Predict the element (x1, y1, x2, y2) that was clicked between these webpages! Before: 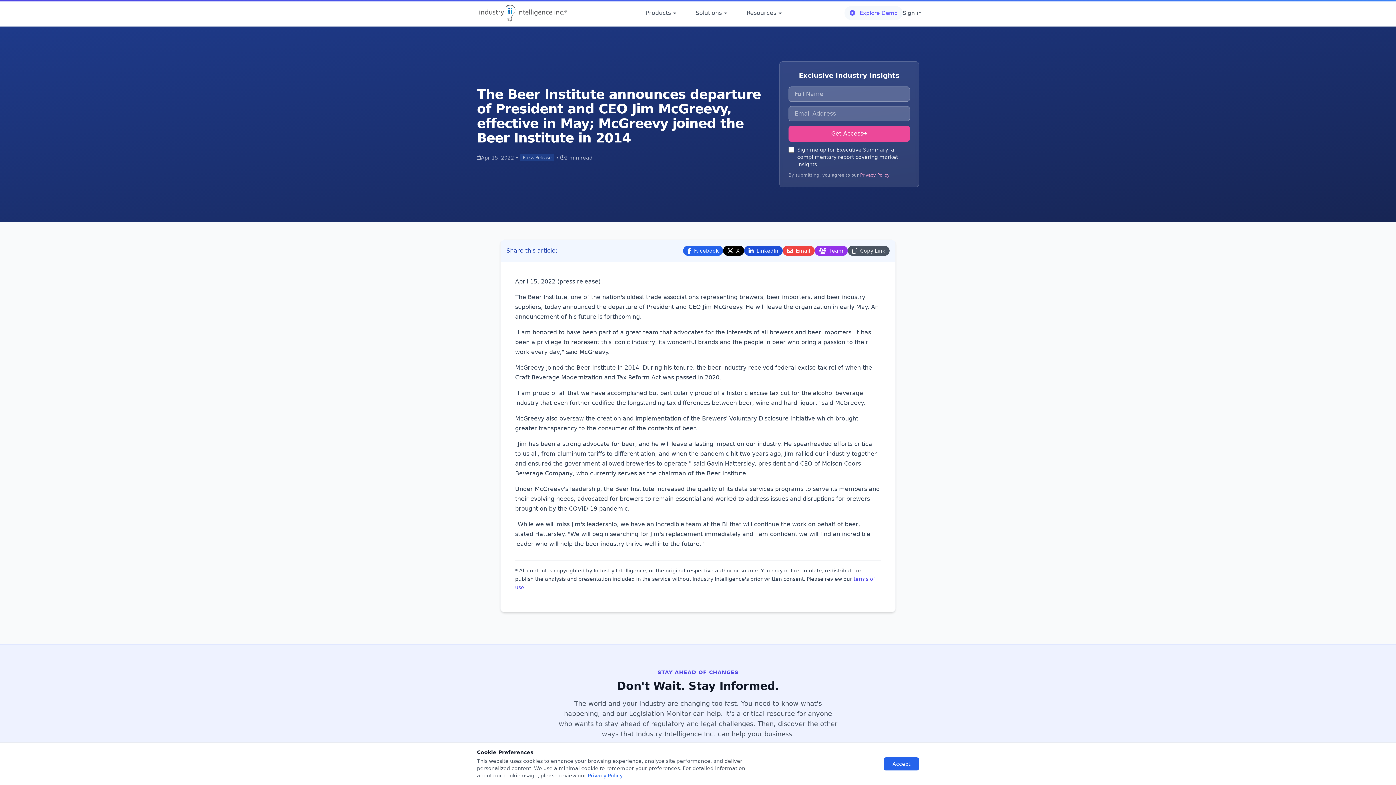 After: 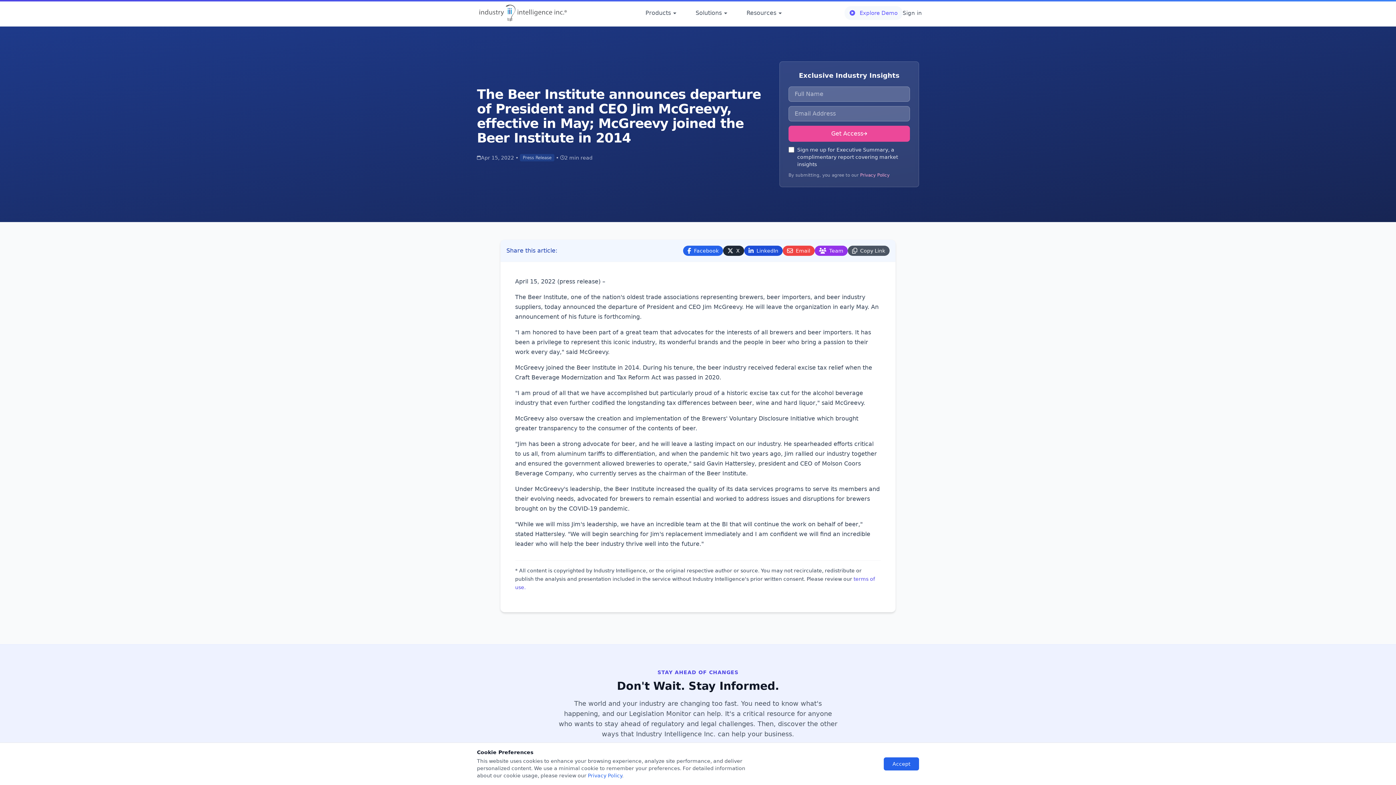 Action: label: X bbox: (723, 245, 744, 256)